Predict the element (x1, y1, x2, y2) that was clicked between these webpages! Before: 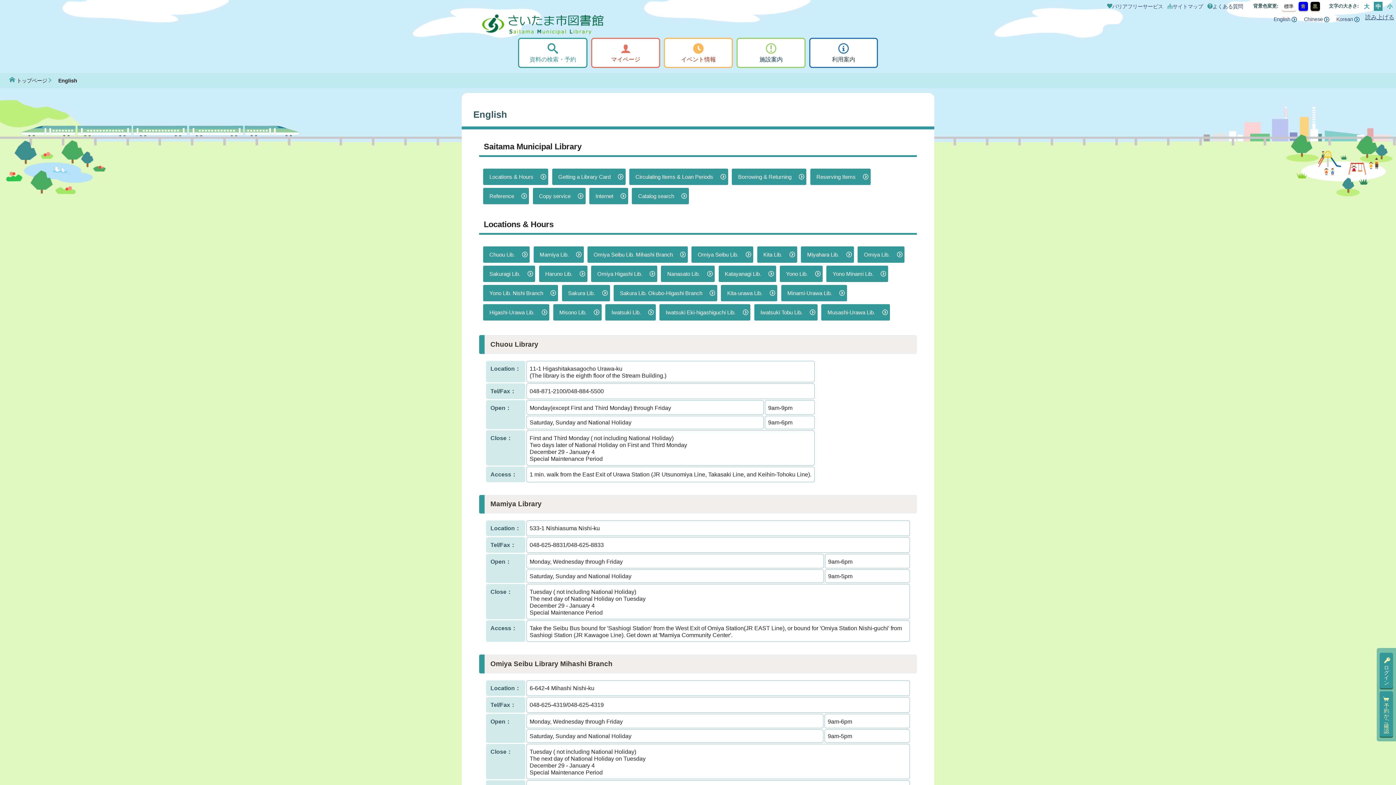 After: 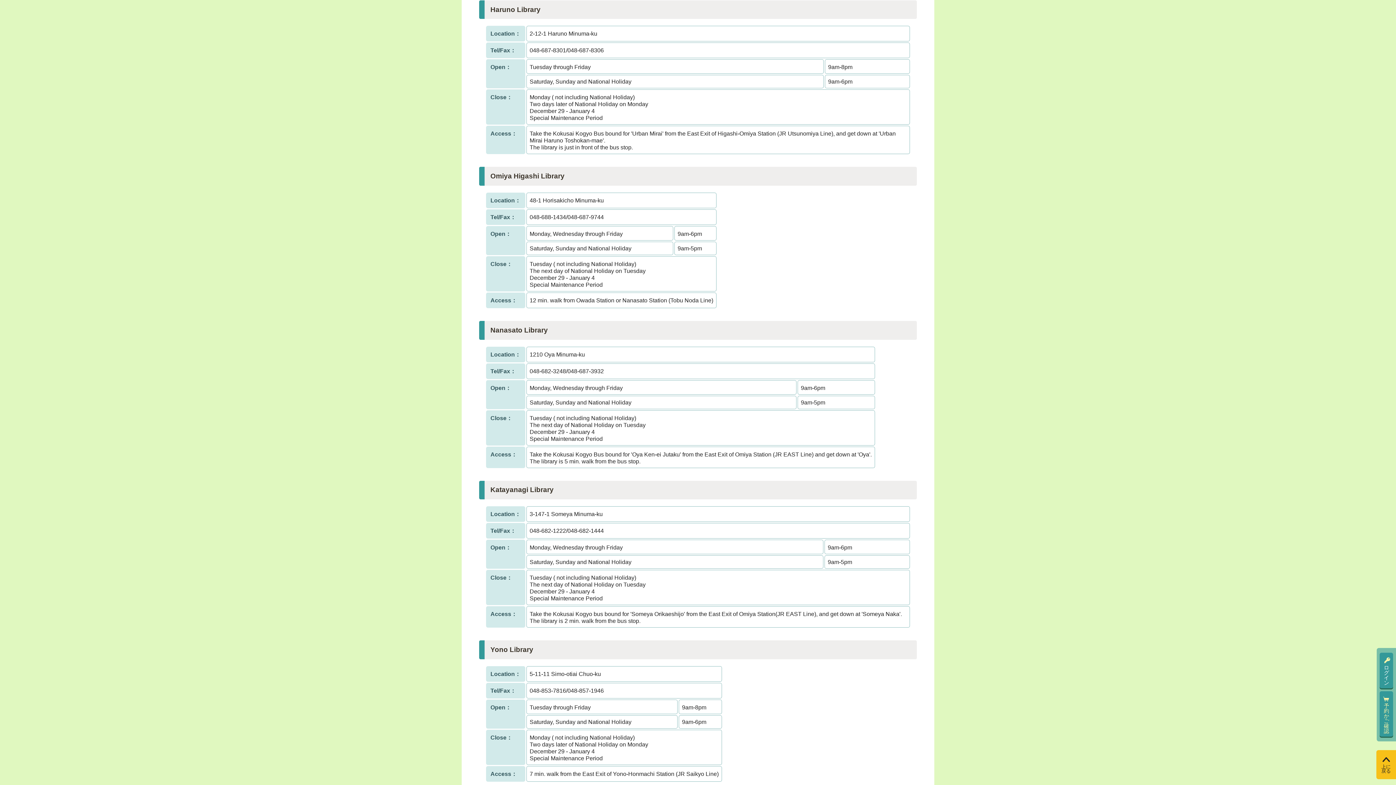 Action: label: Haruno Lib. bbox: (539, 265, 587, 282)